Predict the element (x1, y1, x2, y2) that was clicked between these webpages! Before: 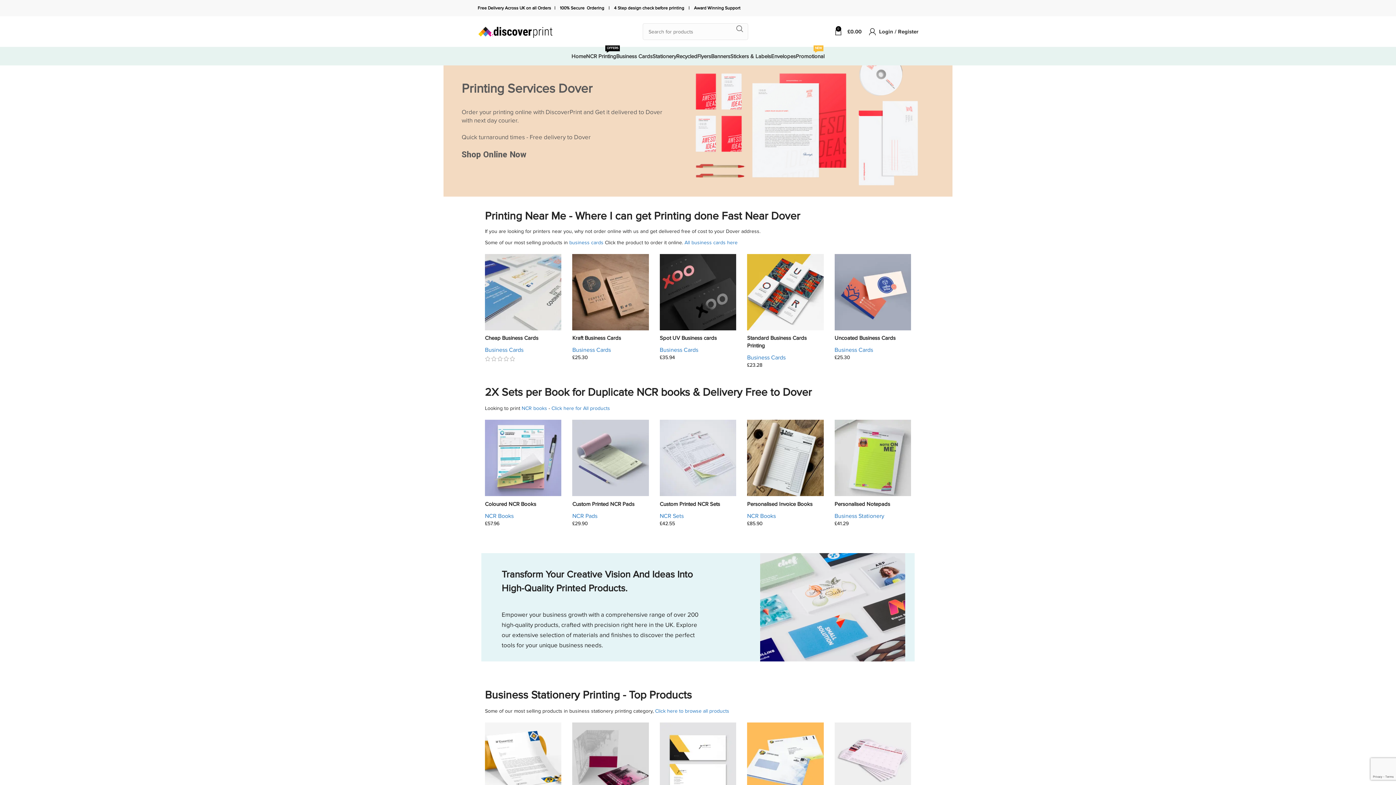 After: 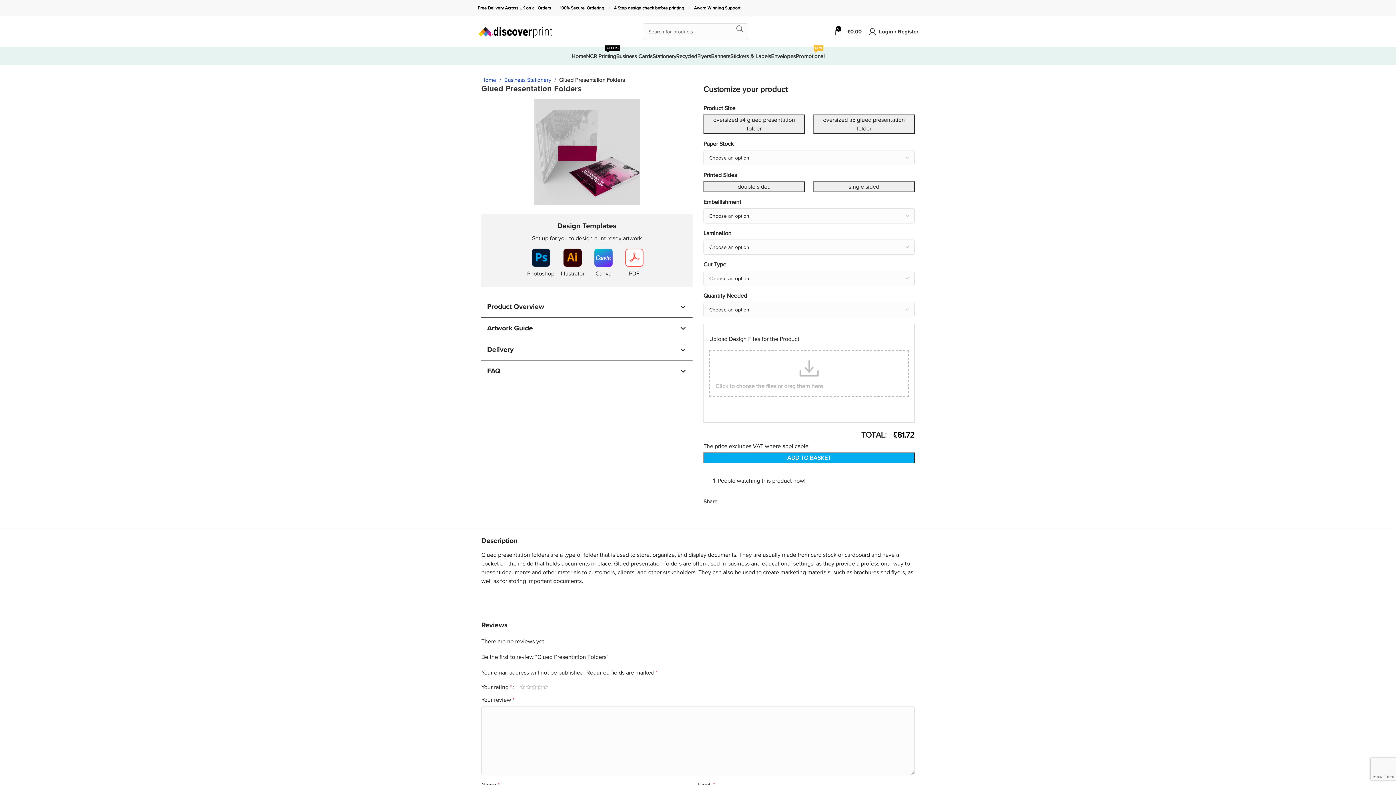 Action: bbox: (572, 723, 649, 799)